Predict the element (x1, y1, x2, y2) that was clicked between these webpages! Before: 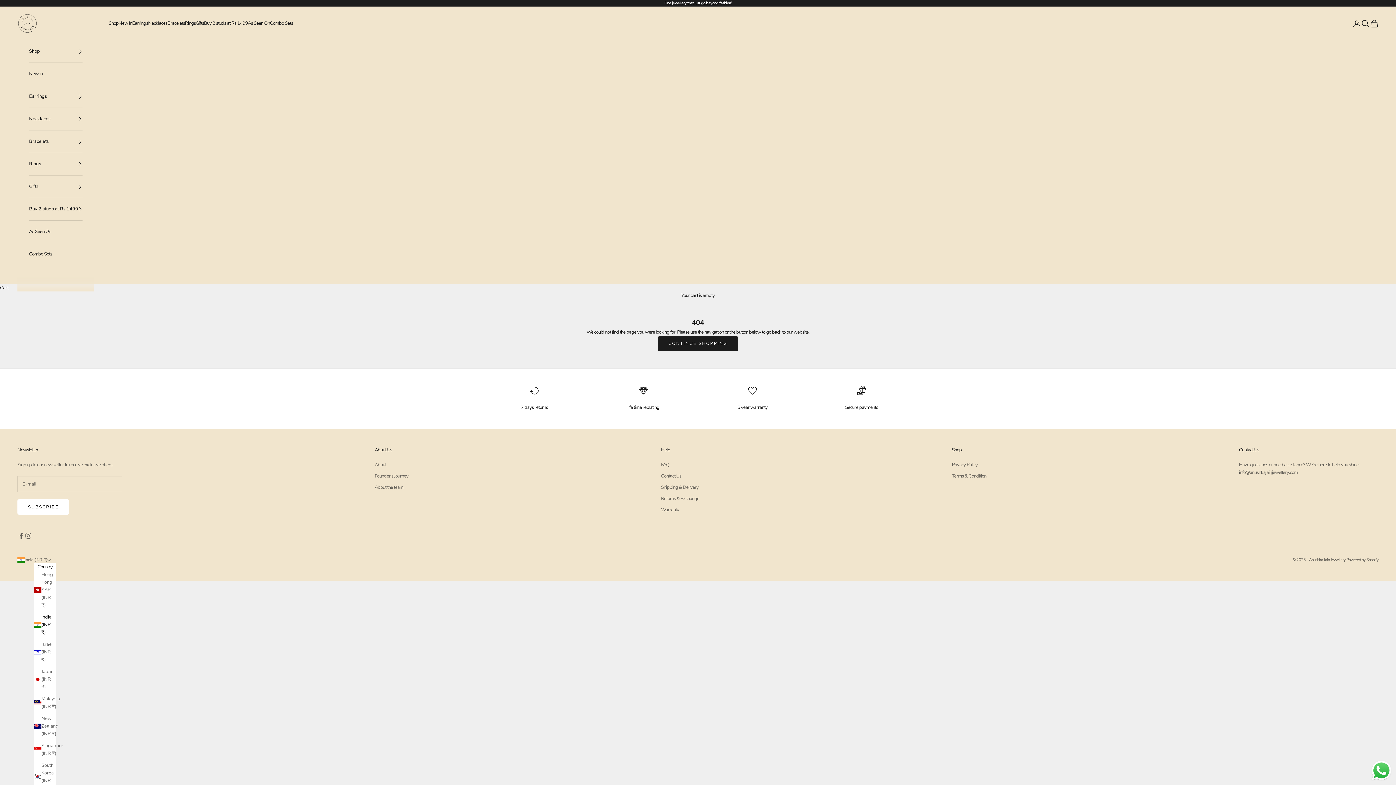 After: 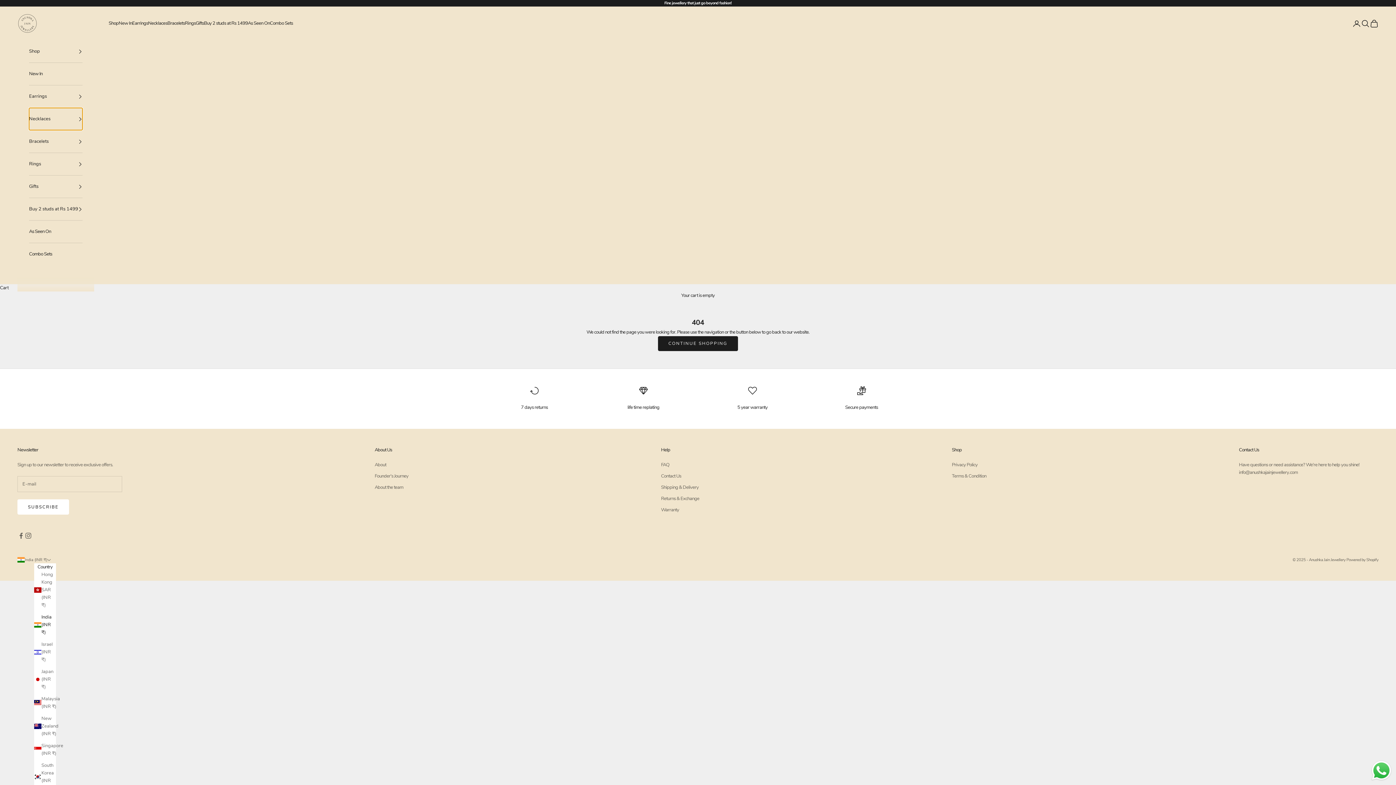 Action: label: Necklaces bbox: (29, 108, 82, 130)